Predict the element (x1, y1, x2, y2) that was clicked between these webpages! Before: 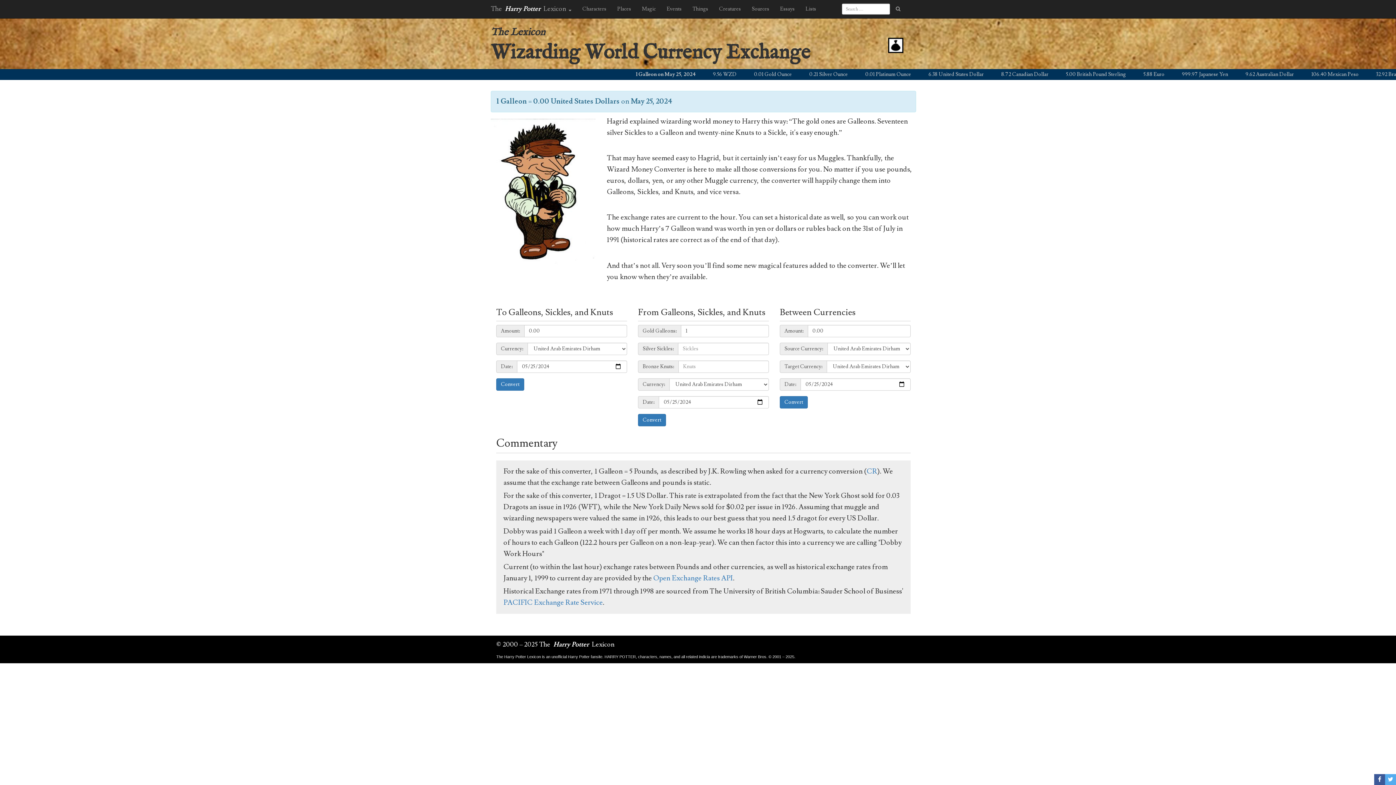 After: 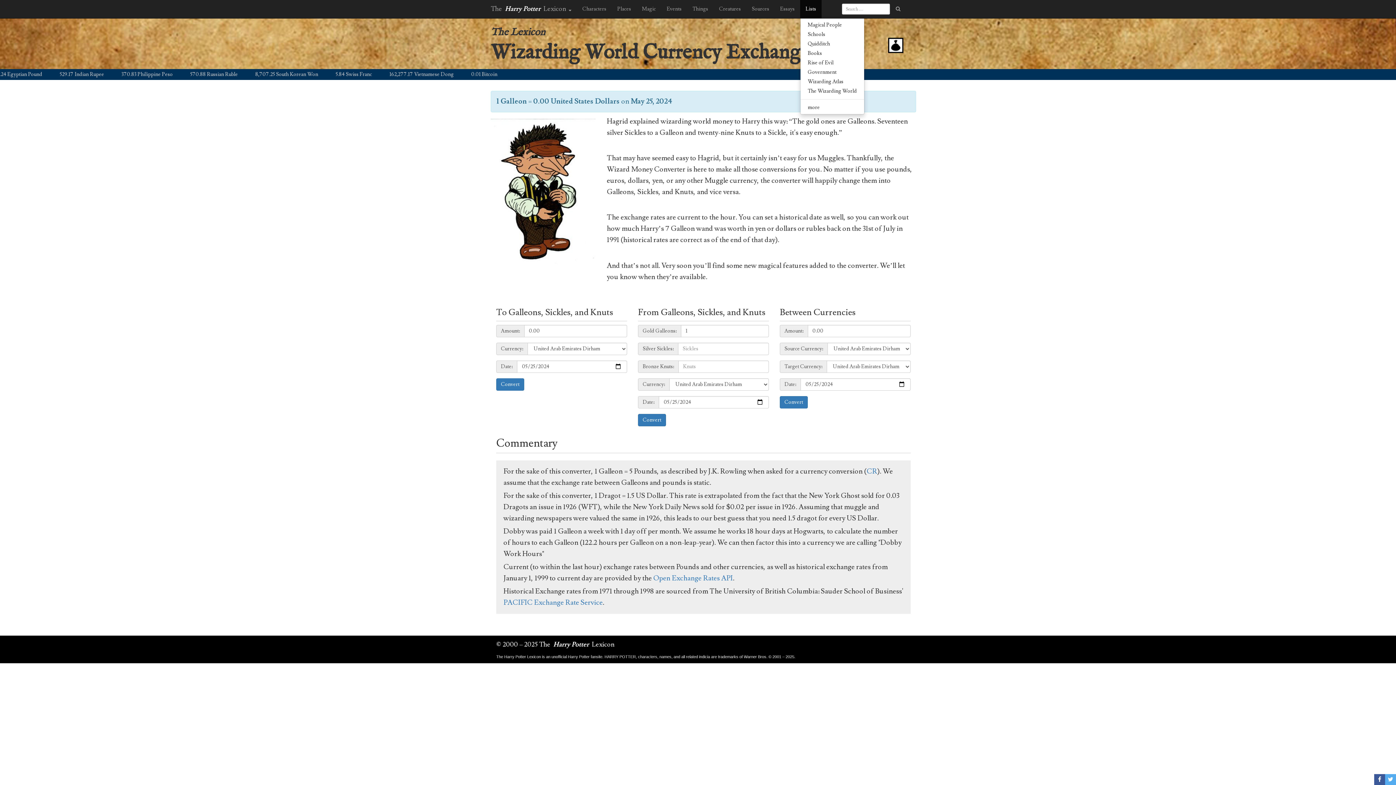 Action: label: Lists bbox: (800, 0, 821, 18)